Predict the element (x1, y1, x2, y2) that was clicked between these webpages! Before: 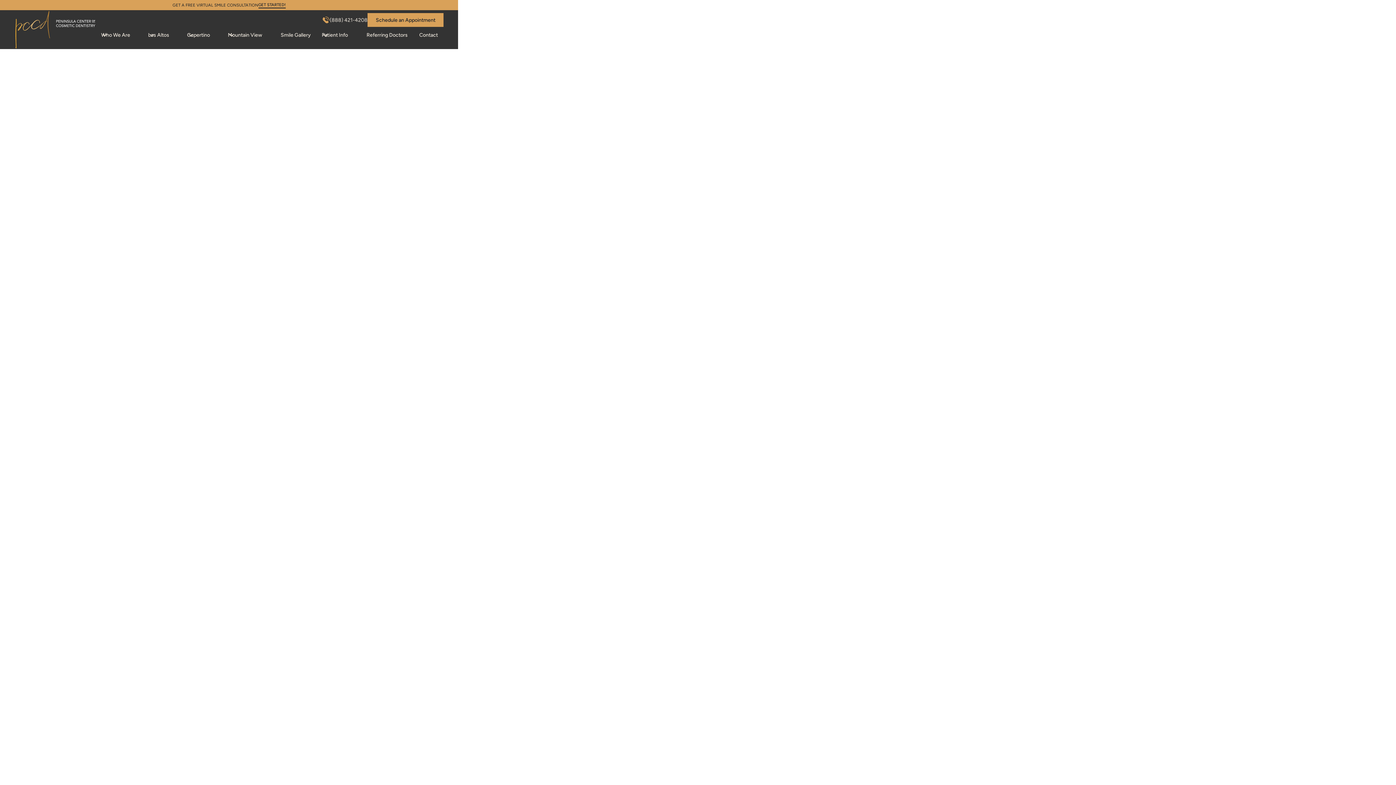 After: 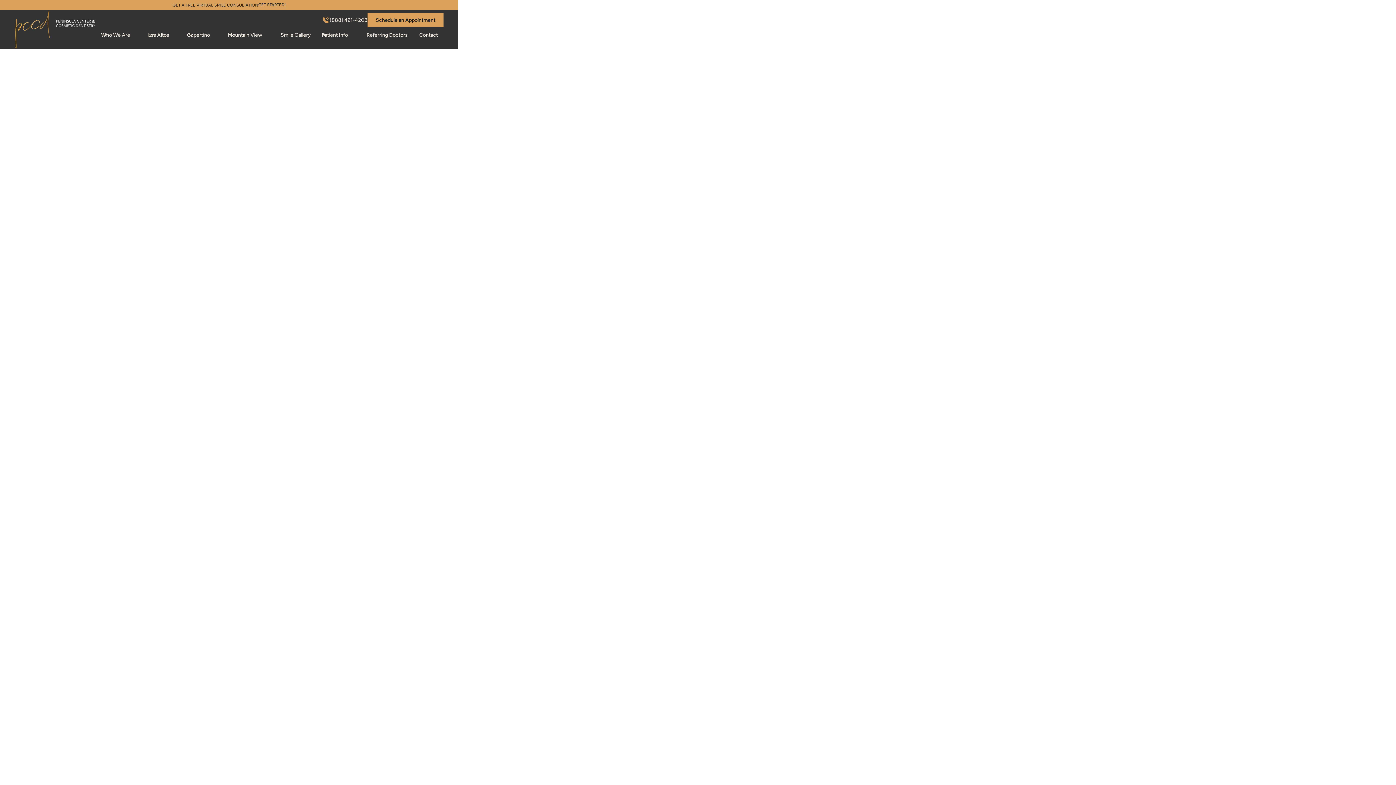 Action: label: Schedule an Appointment bbox: (450, 405, 538, 423)